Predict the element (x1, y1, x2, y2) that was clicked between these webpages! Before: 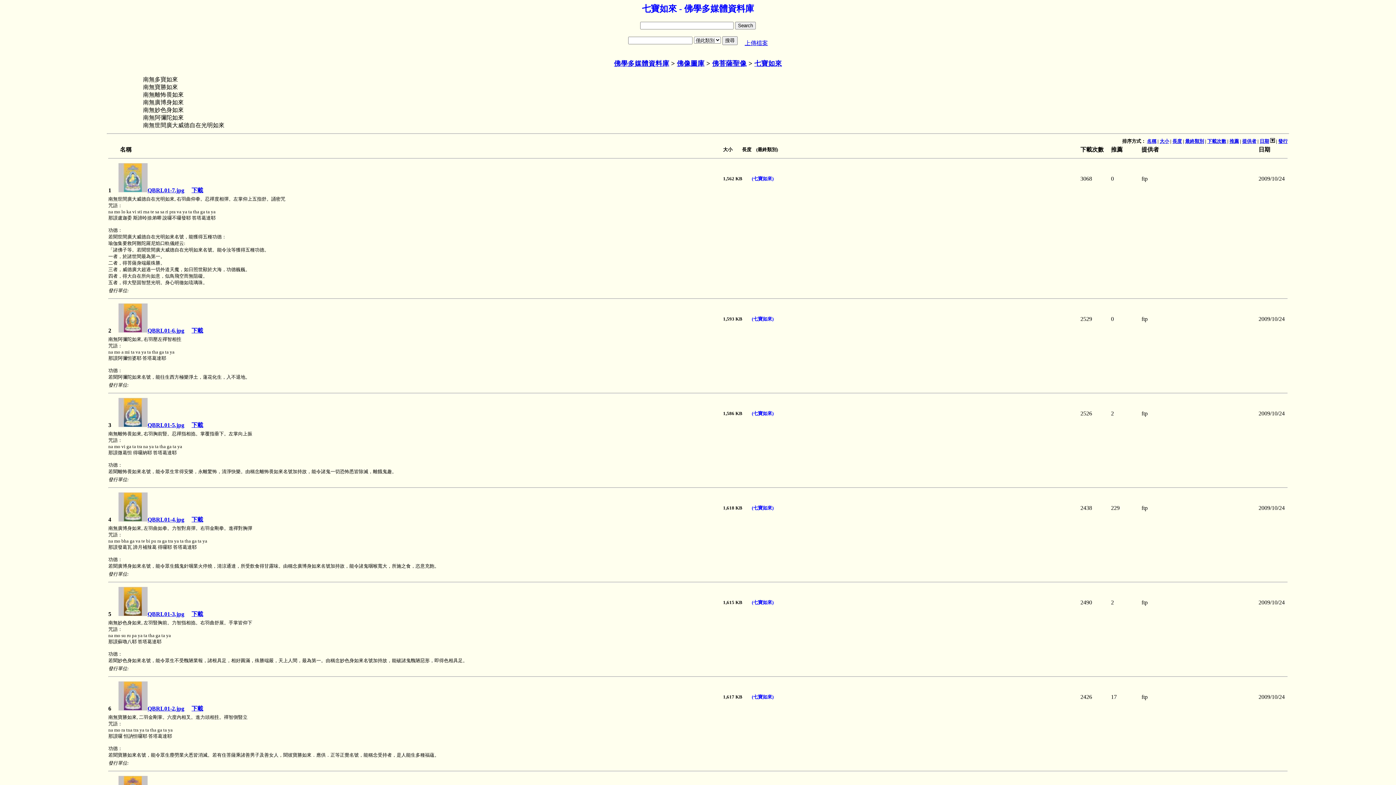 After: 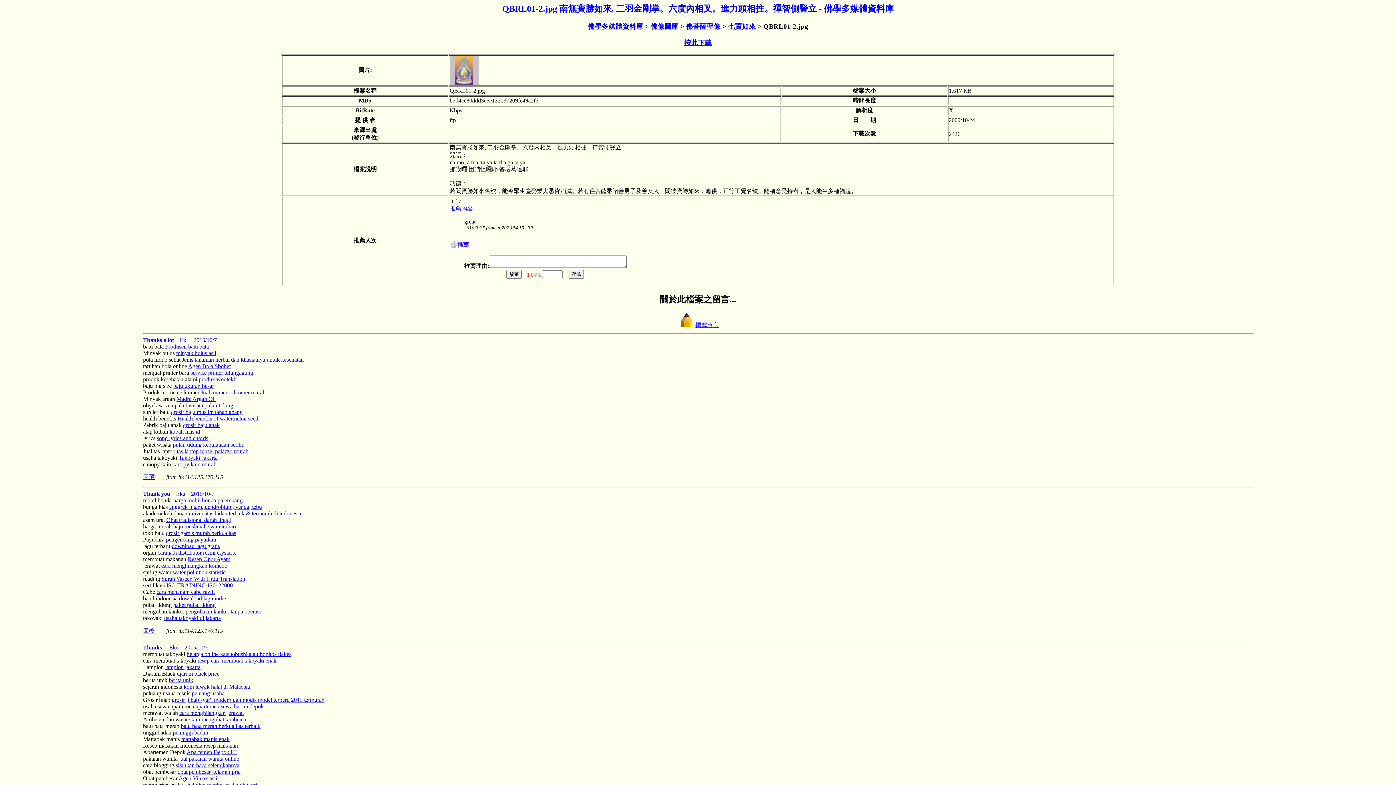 Action: label: QBRL01-2.jpg bbox: (118, 705, 184, 712)